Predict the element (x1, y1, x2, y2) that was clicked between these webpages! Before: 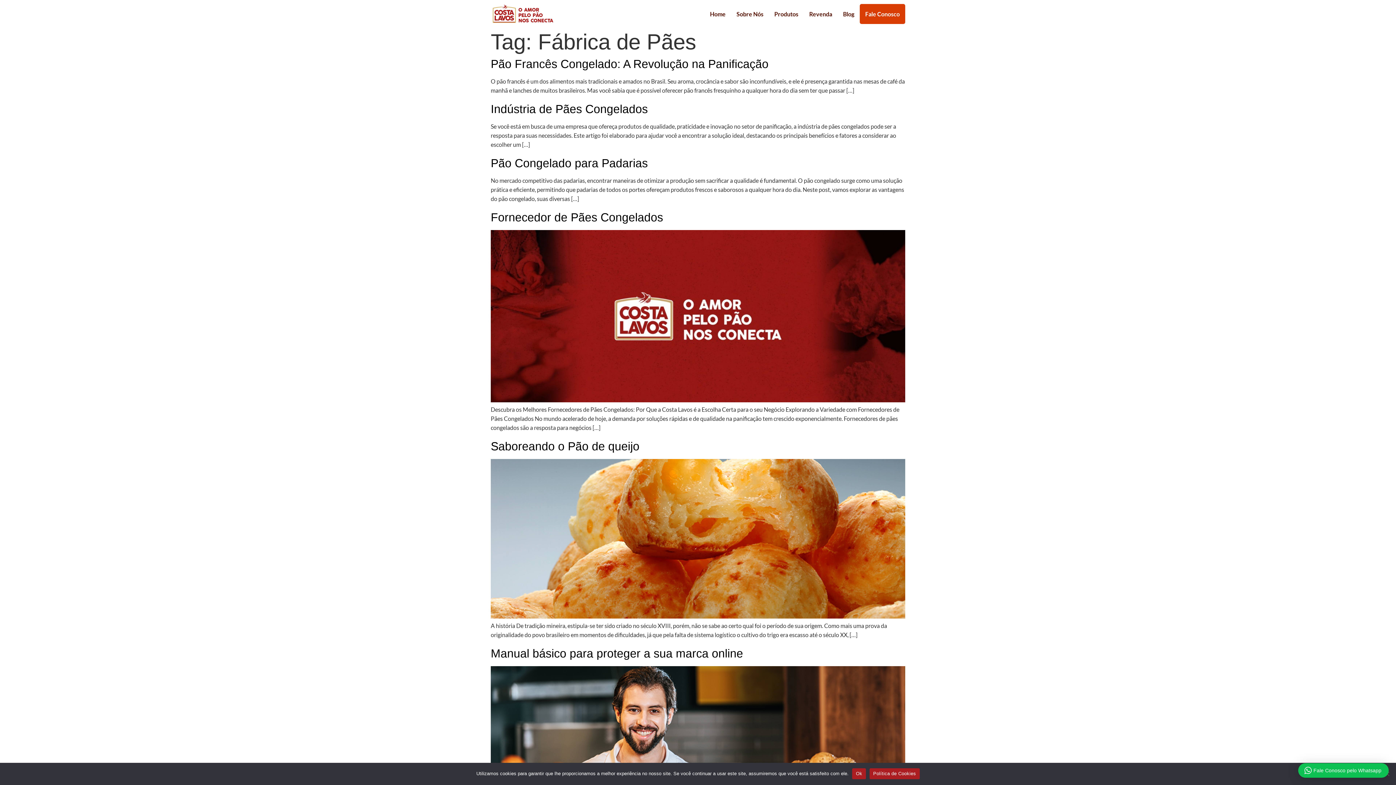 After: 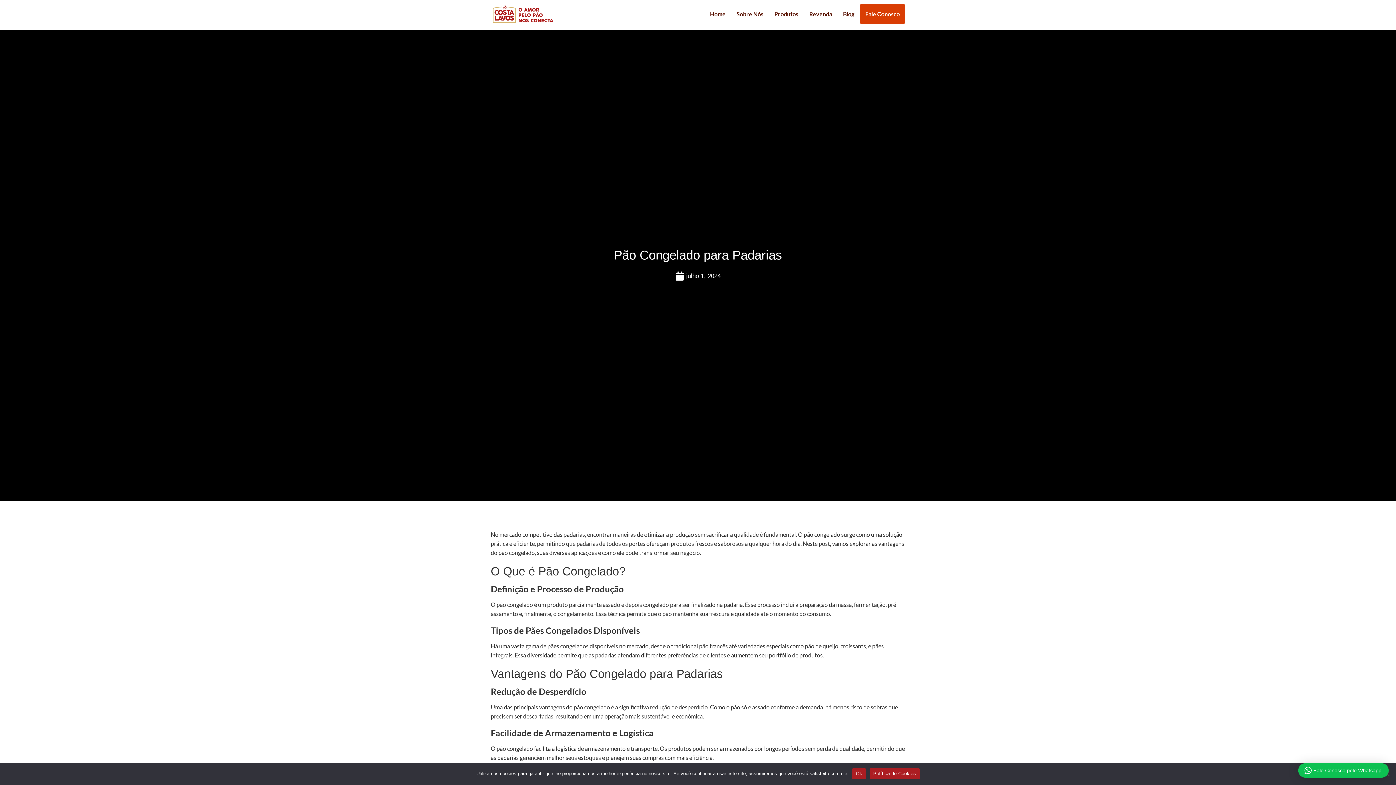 Action: label: Pão Congelado para Padarias bbox: (490, 156, 648, 169)